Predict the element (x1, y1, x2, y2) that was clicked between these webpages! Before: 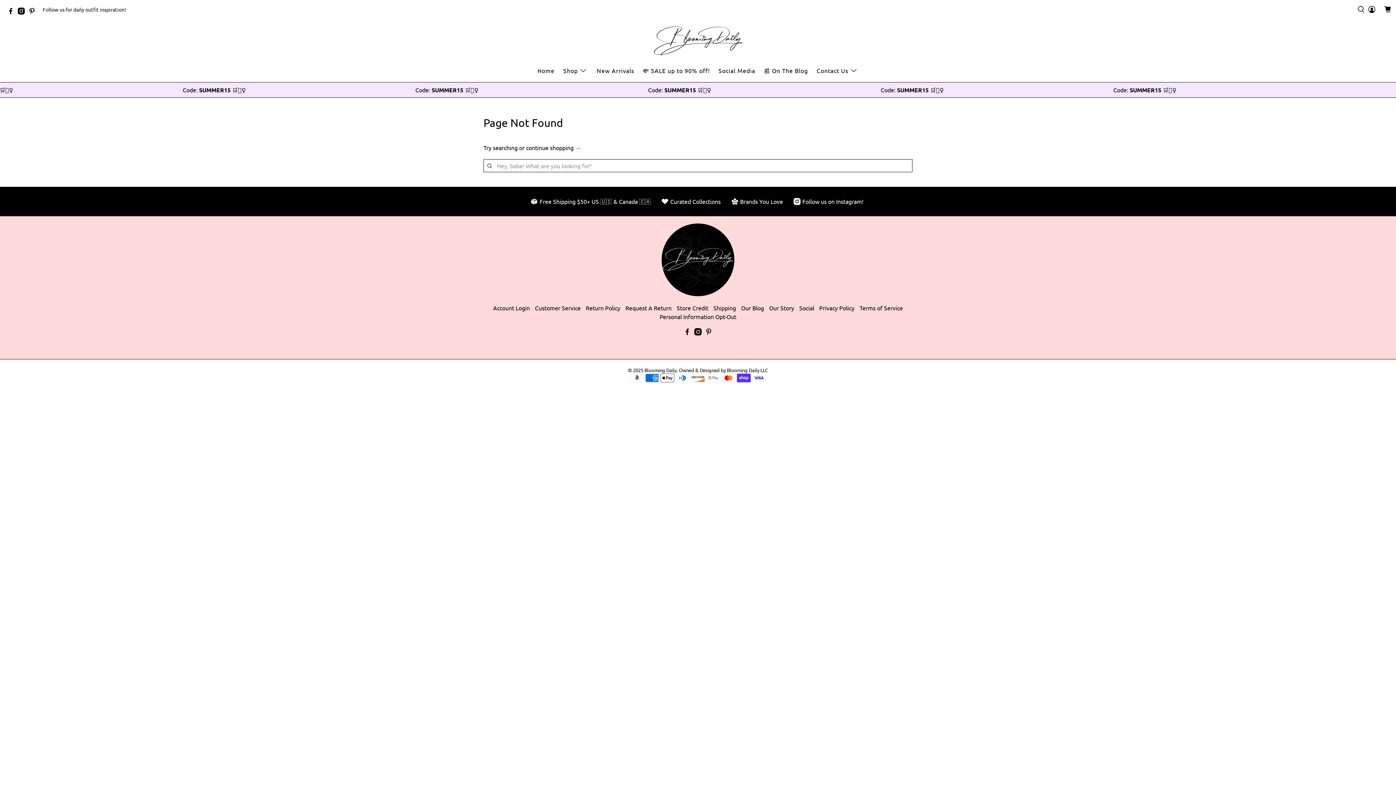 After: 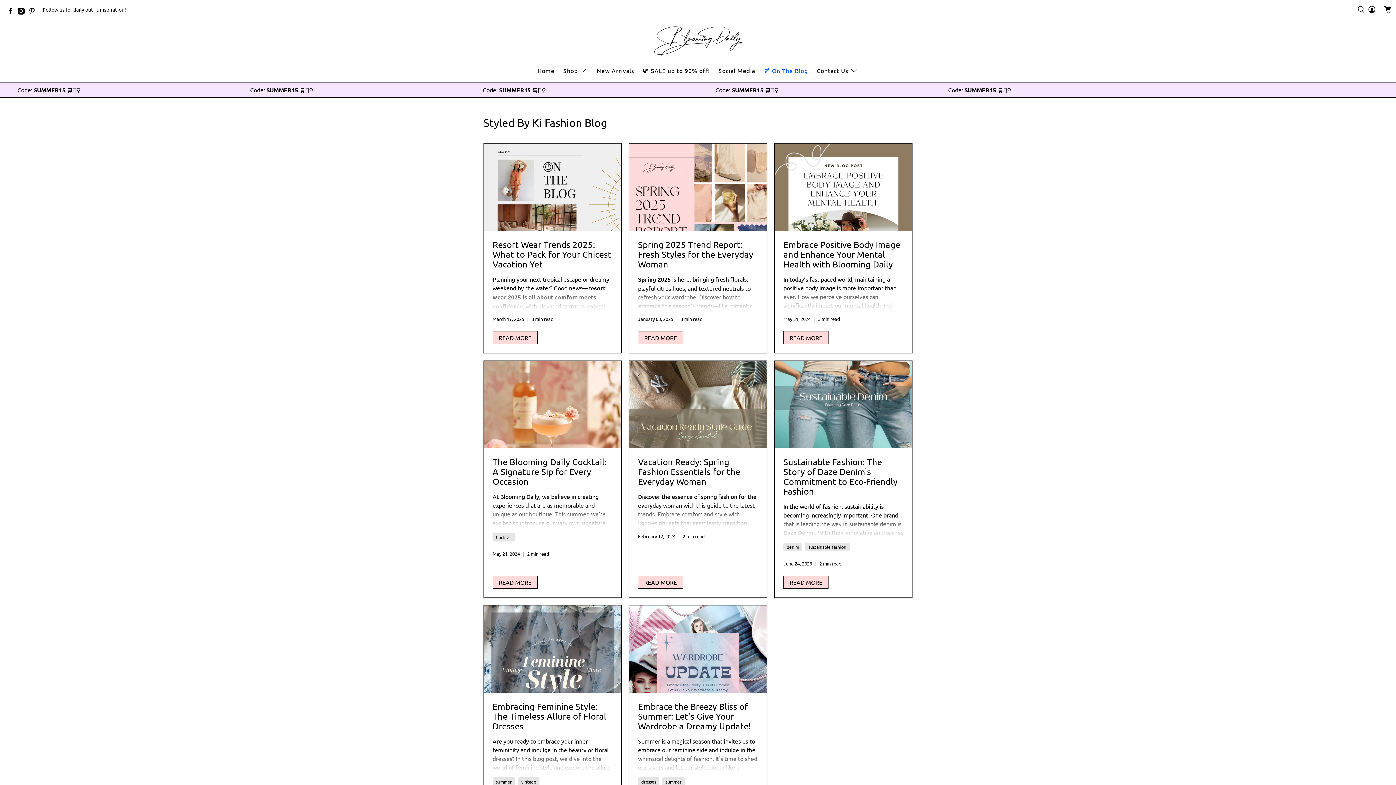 Action: label: Our Blog bbox: (741, 304, 764, 311)